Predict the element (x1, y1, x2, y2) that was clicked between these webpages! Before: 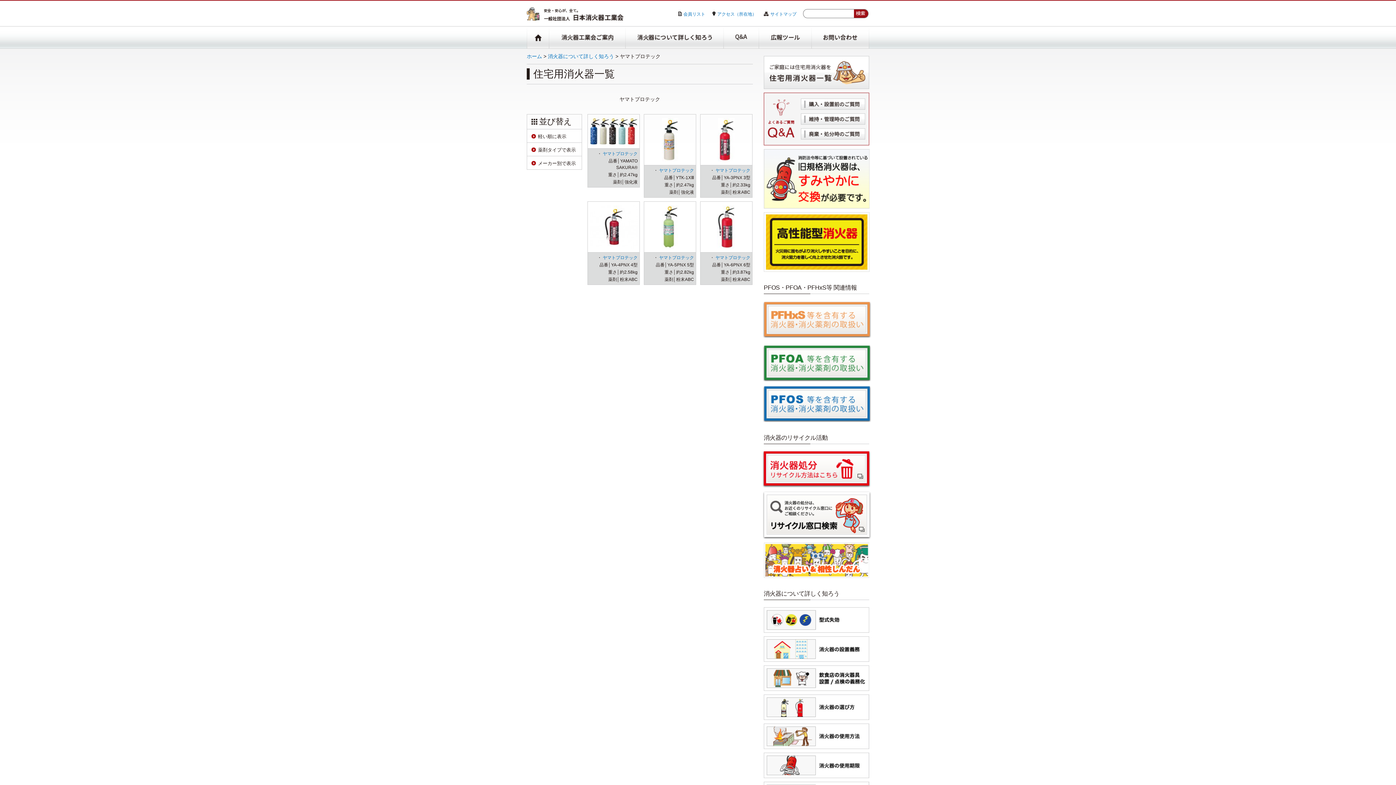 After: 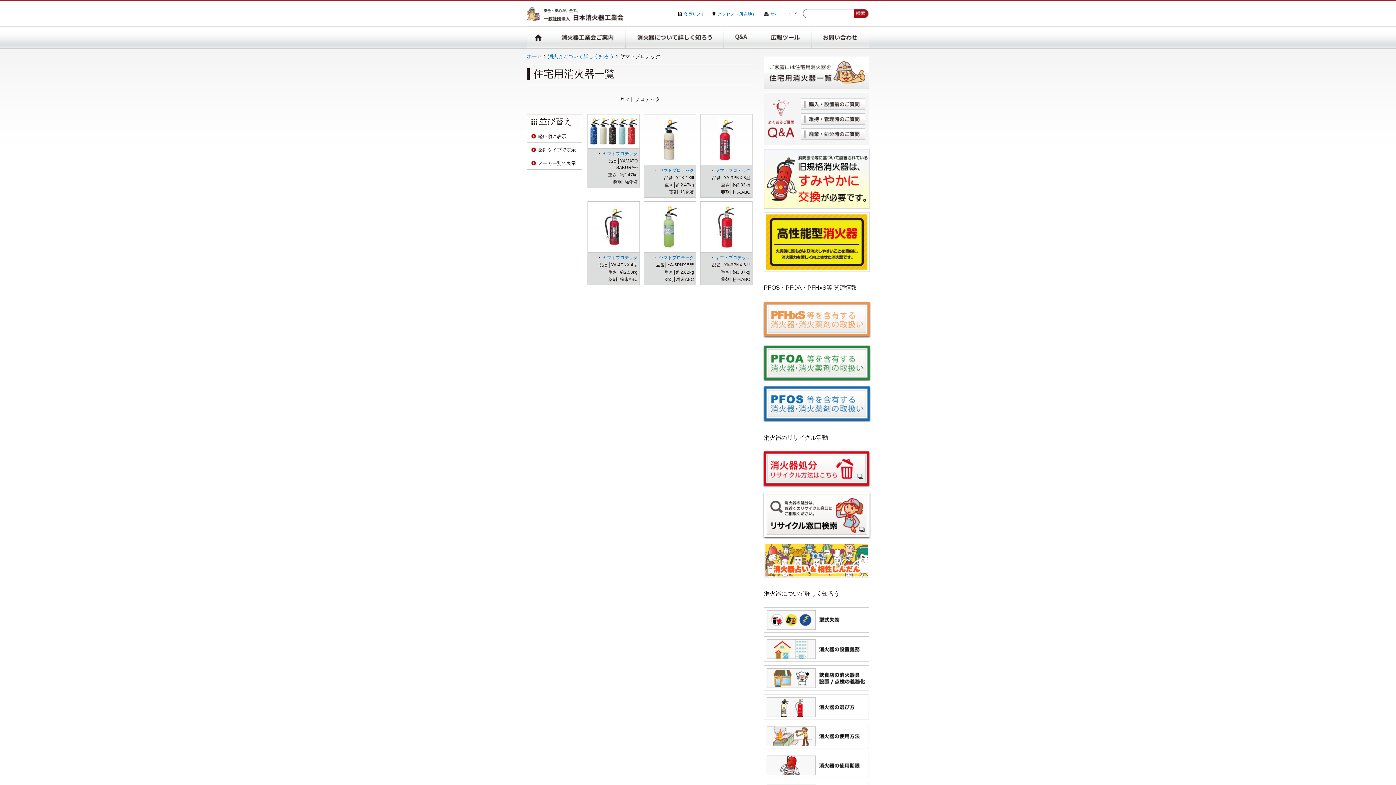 Action: label: ヤマトプロテック bbox: (602, 255, 637, 260)